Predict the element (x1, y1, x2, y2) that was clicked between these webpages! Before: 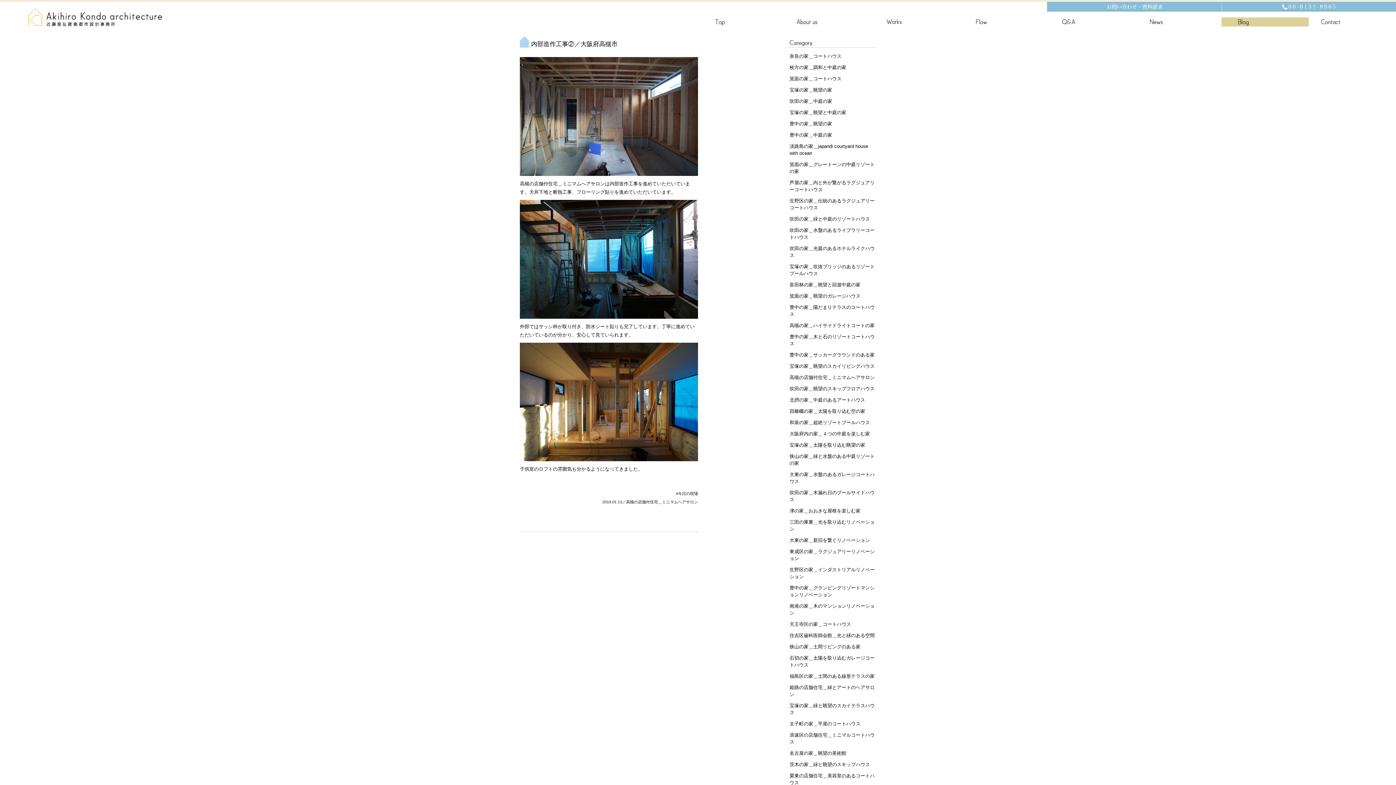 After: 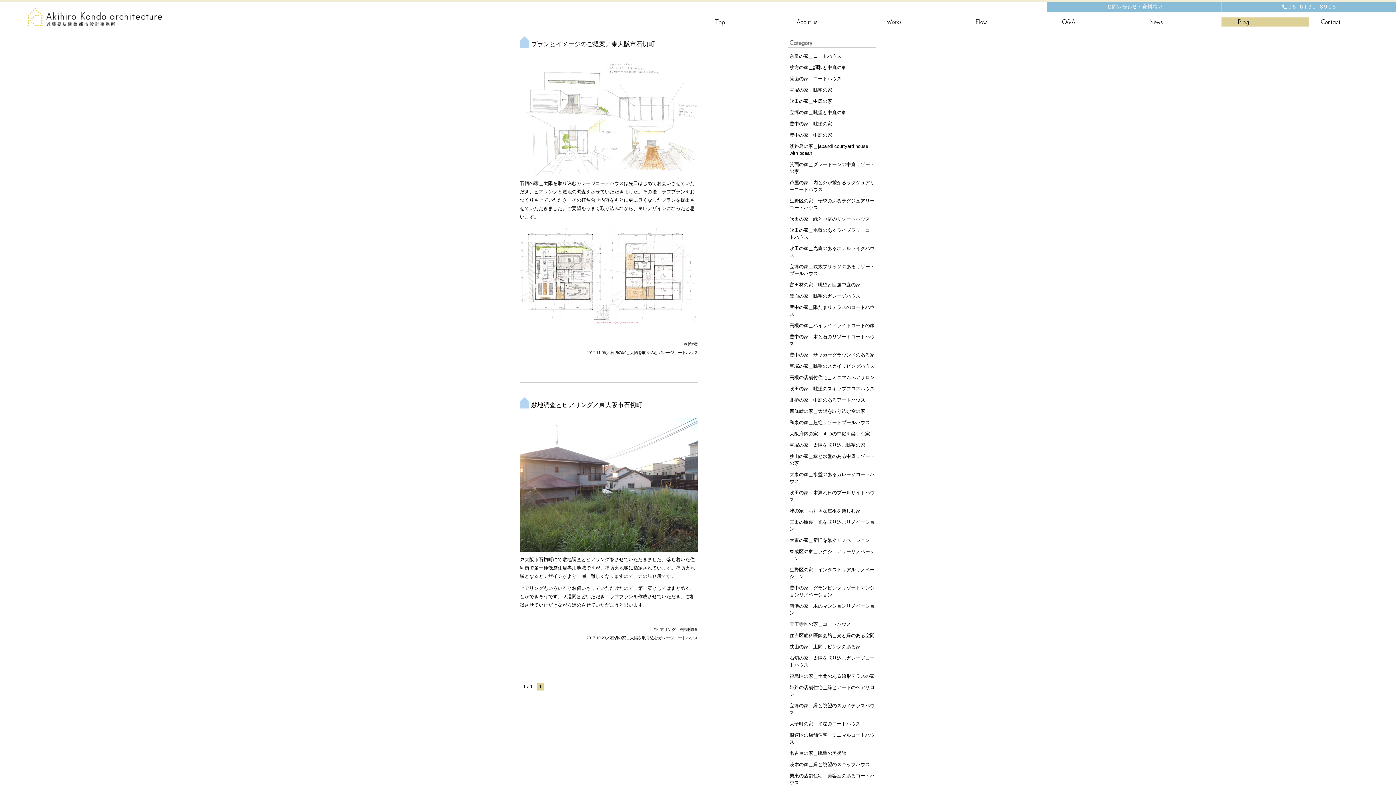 Action: label: 石切の家＿太陽を取り込むガレージコートハウス bbox: (788, 653, 876, 669)